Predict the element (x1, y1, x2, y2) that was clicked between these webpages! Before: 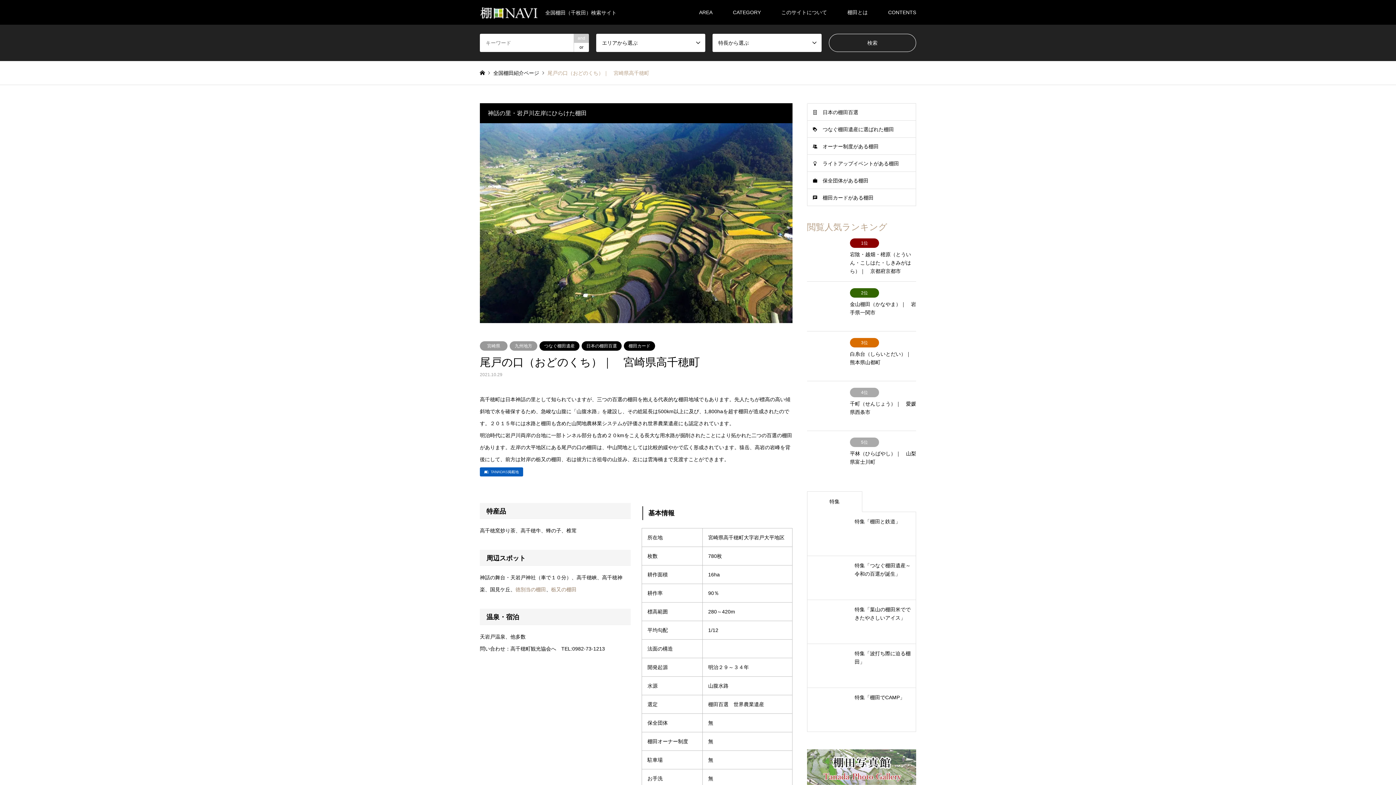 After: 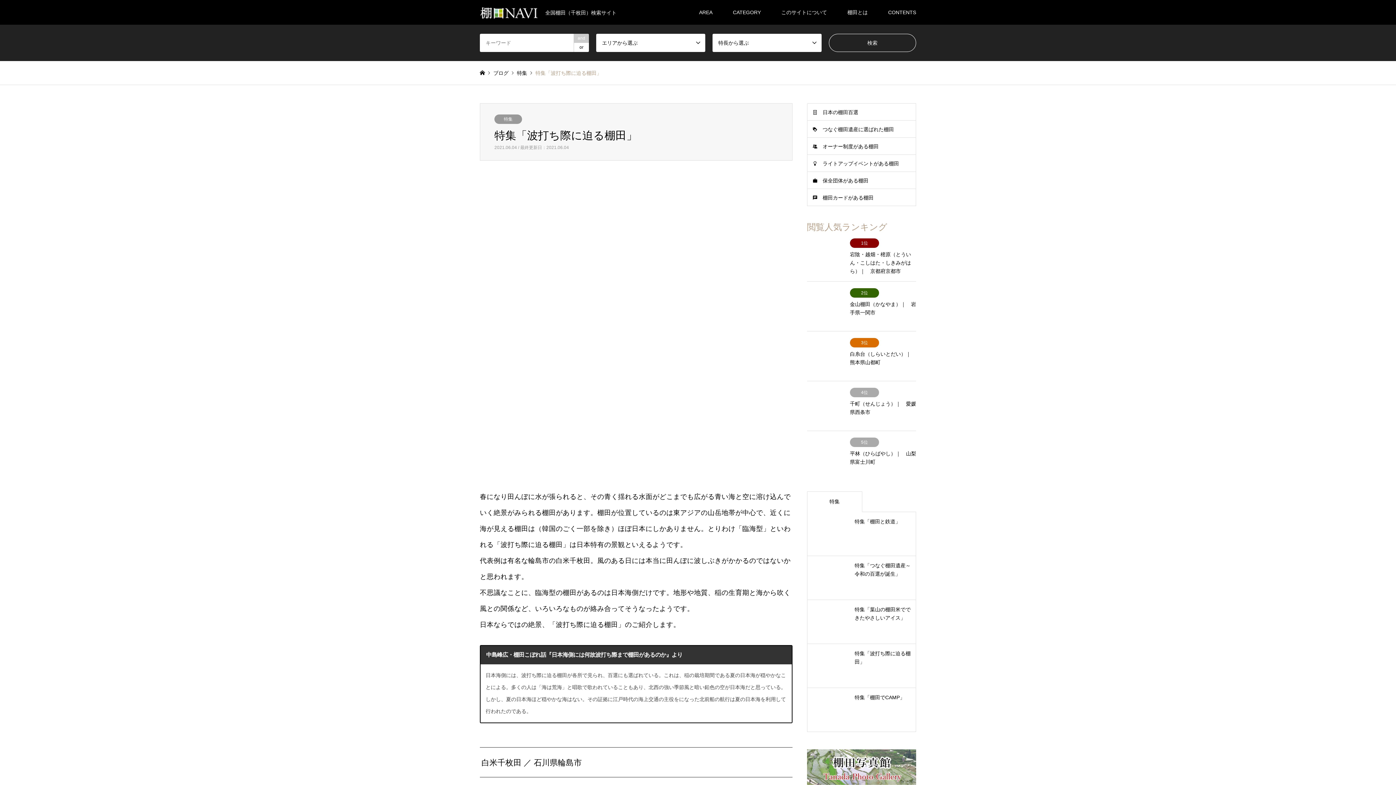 Action: bbox: (811, 648, 912, 684) label: 特集「波打ち際に迫る棚田」